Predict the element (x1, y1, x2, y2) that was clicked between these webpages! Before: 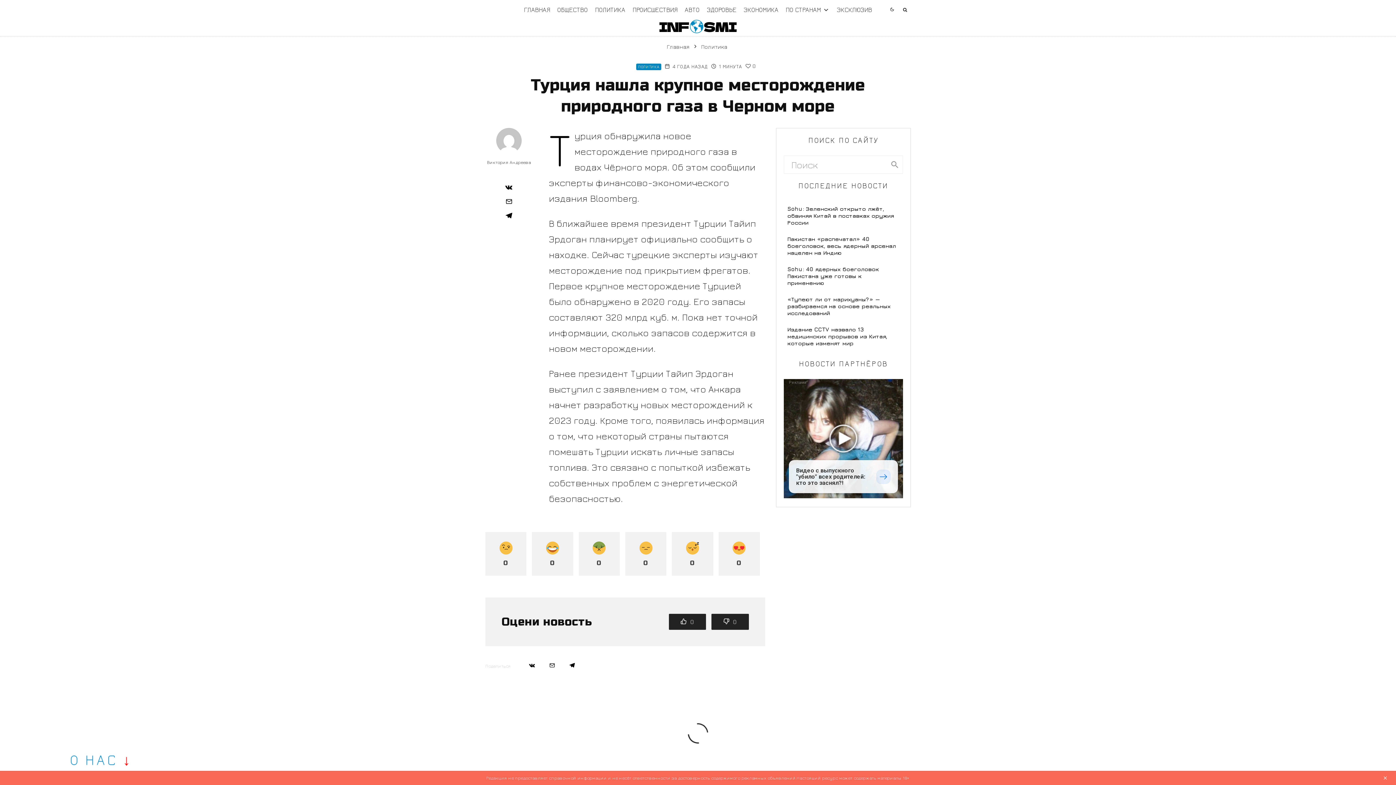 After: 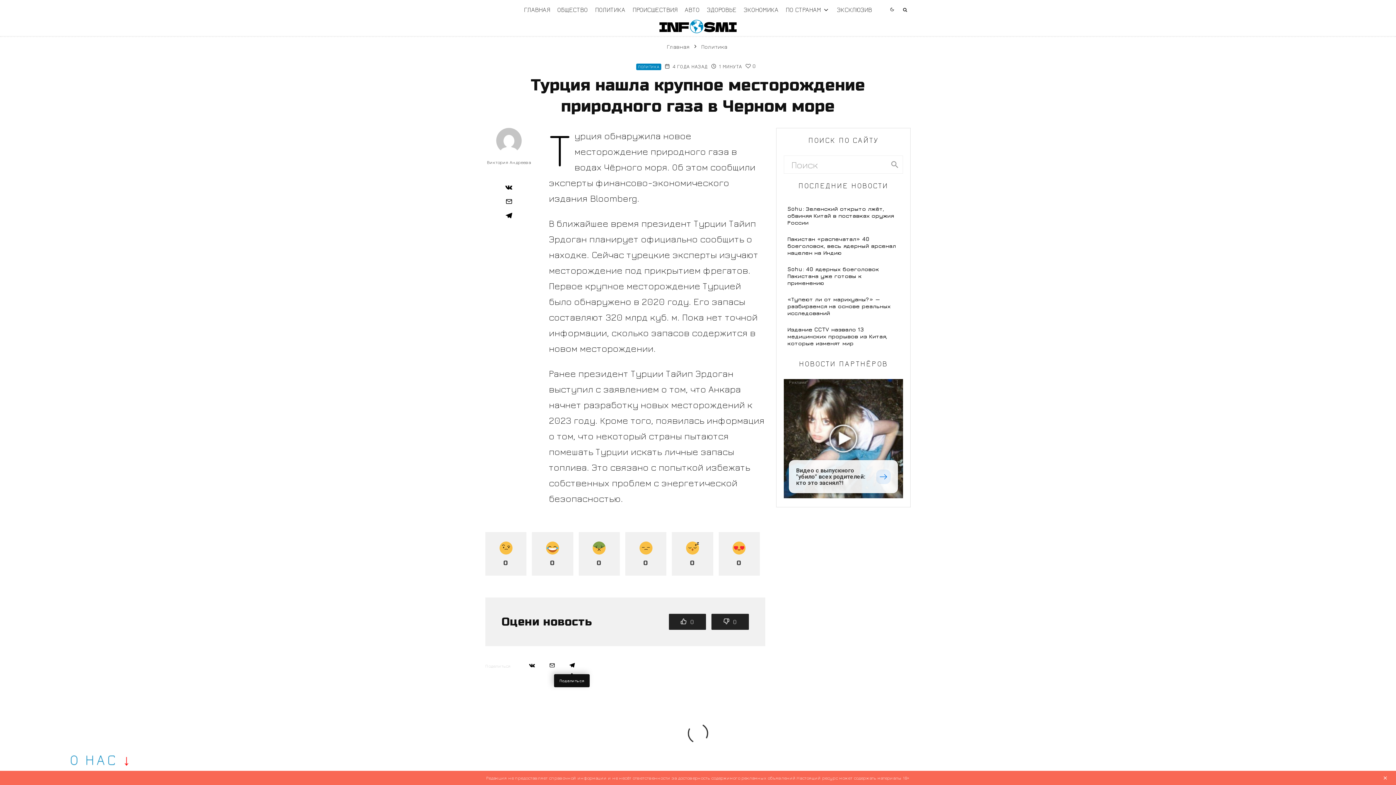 Action: bbox: (569, 662, 574, 668) label: Поделиться